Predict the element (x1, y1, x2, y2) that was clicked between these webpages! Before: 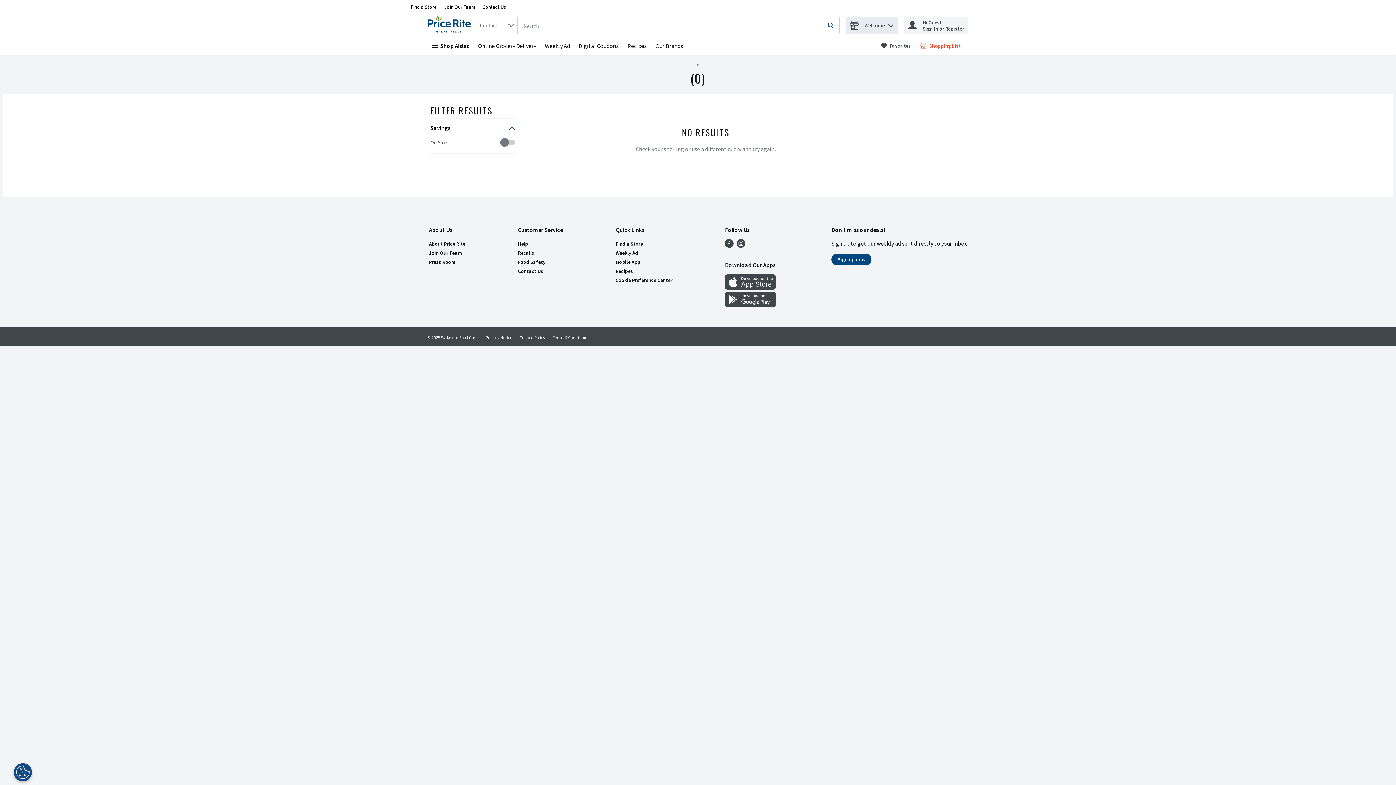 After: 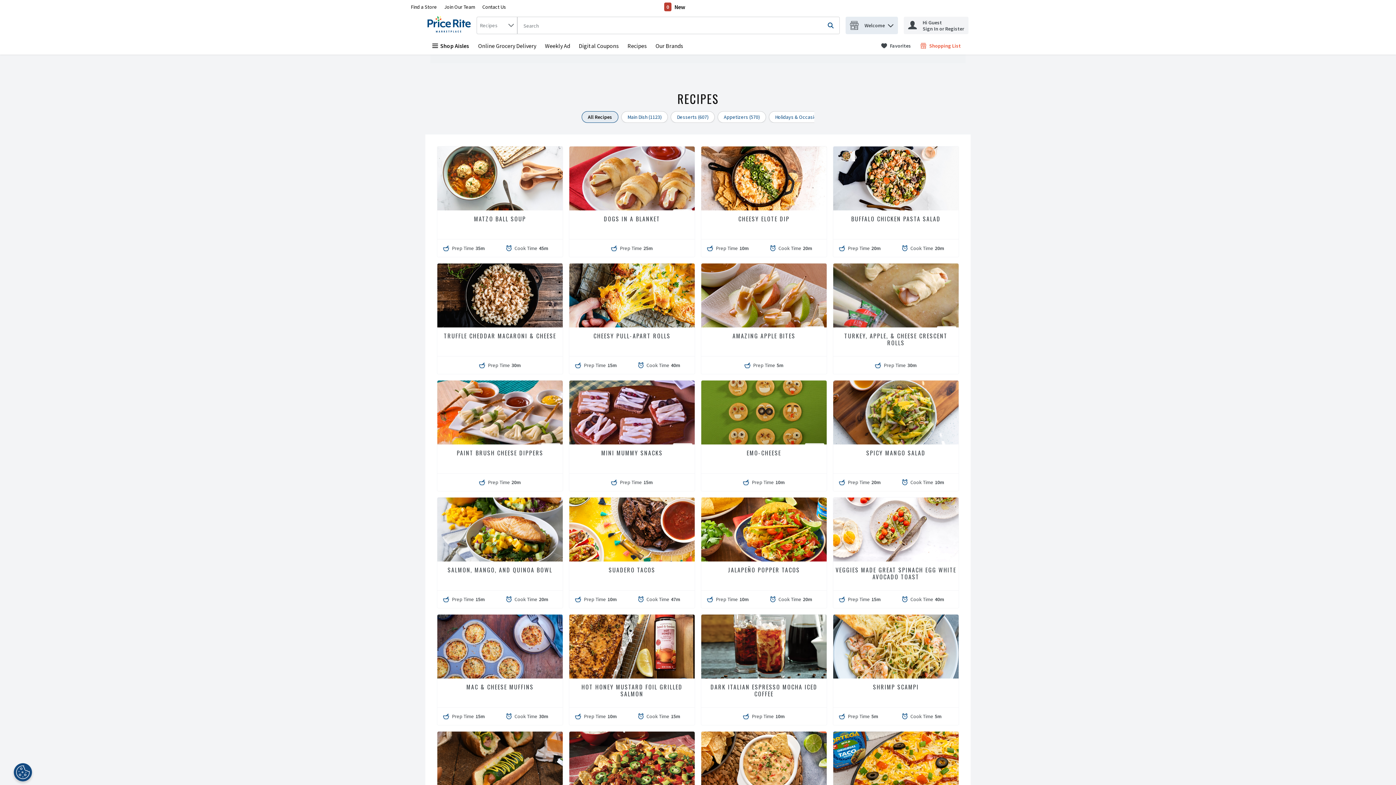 Action: label: Recipes bbox: (615, 267, 633, 274)